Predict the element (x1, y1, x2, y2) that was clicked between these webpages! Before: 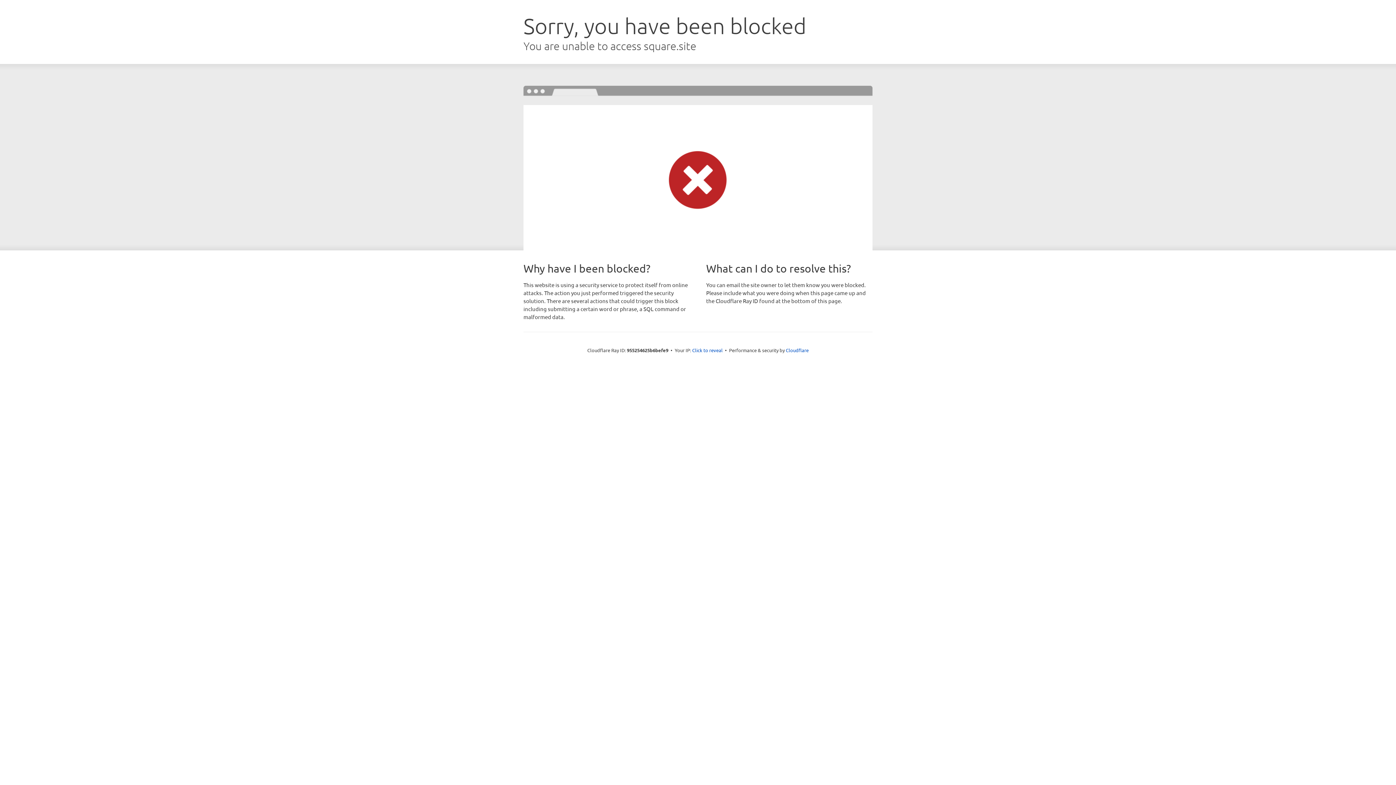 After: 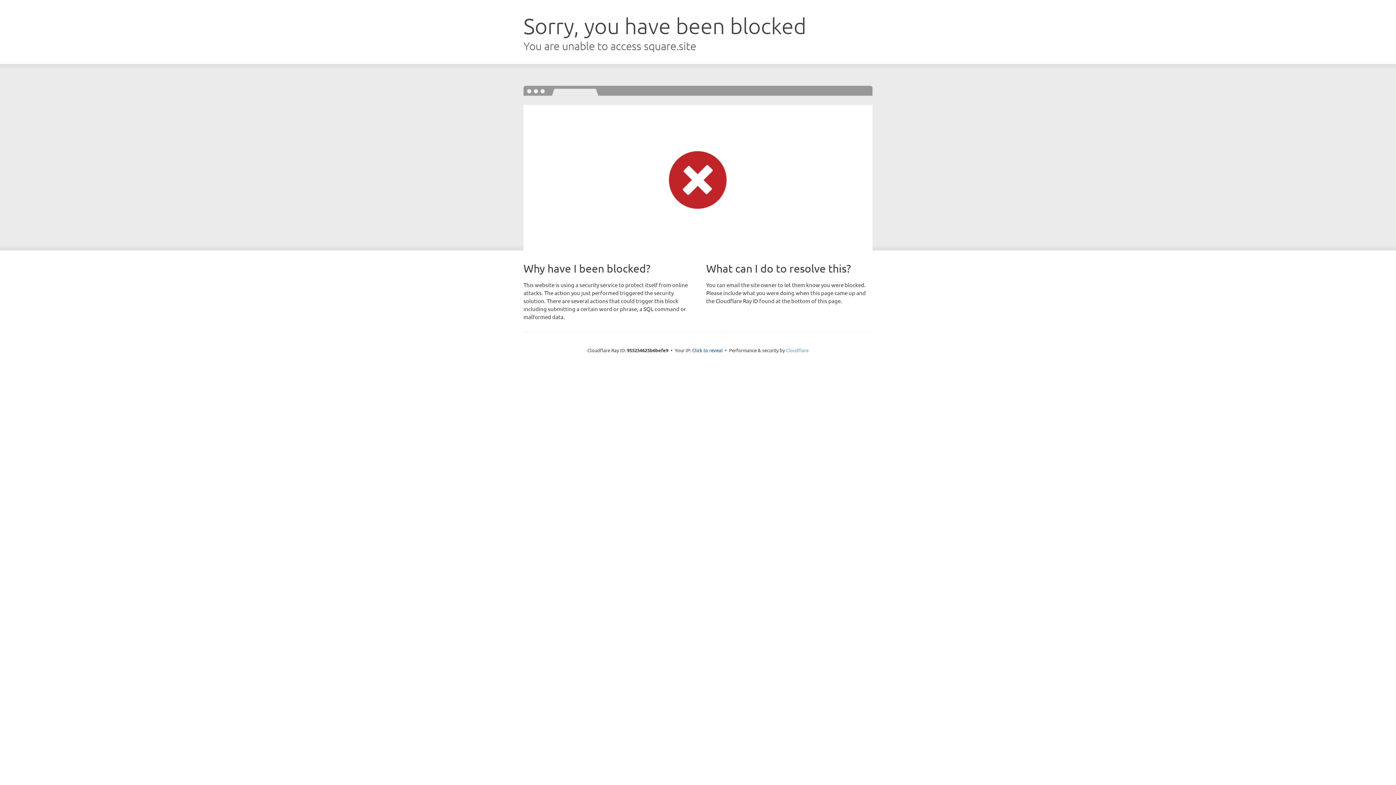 Action: bbox: (786, 347, 808, 353) label: Cloudflare